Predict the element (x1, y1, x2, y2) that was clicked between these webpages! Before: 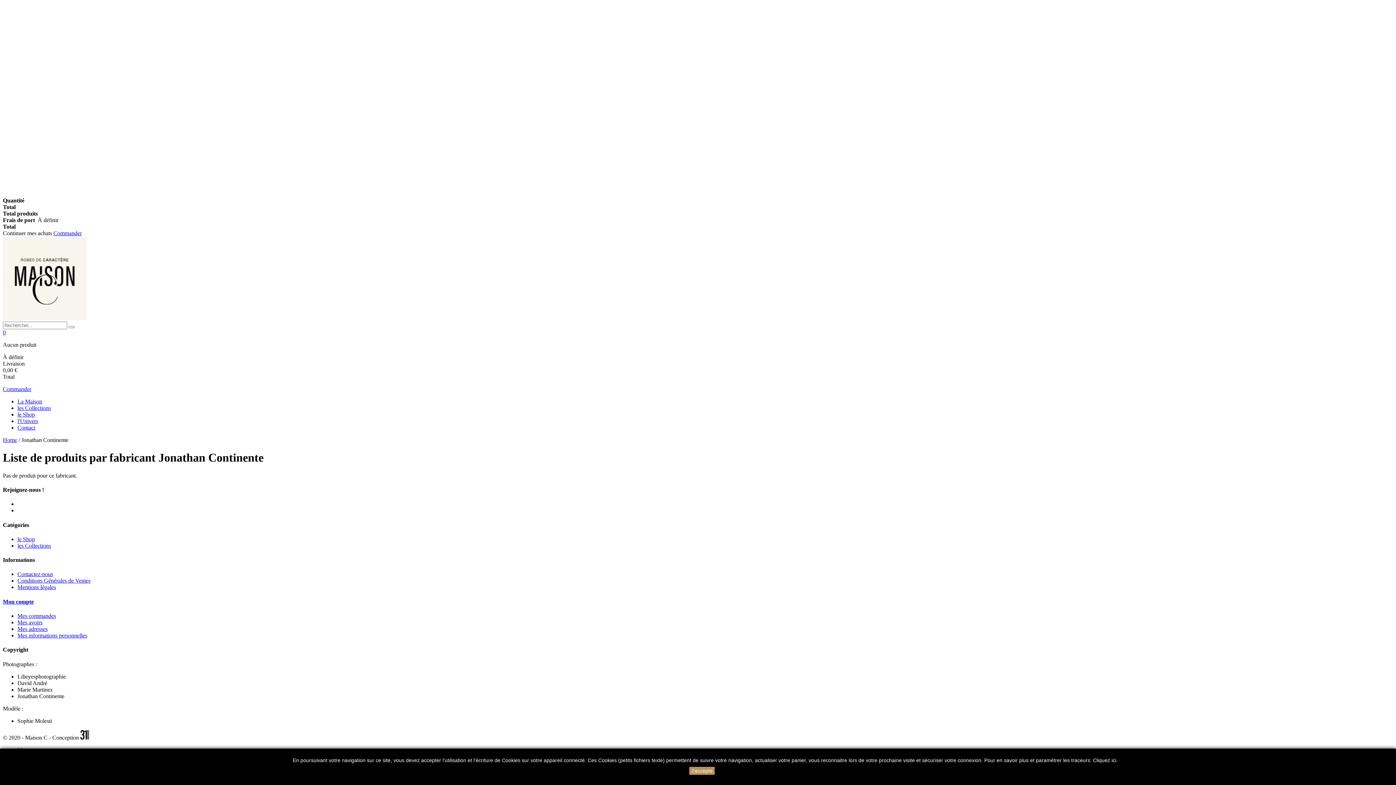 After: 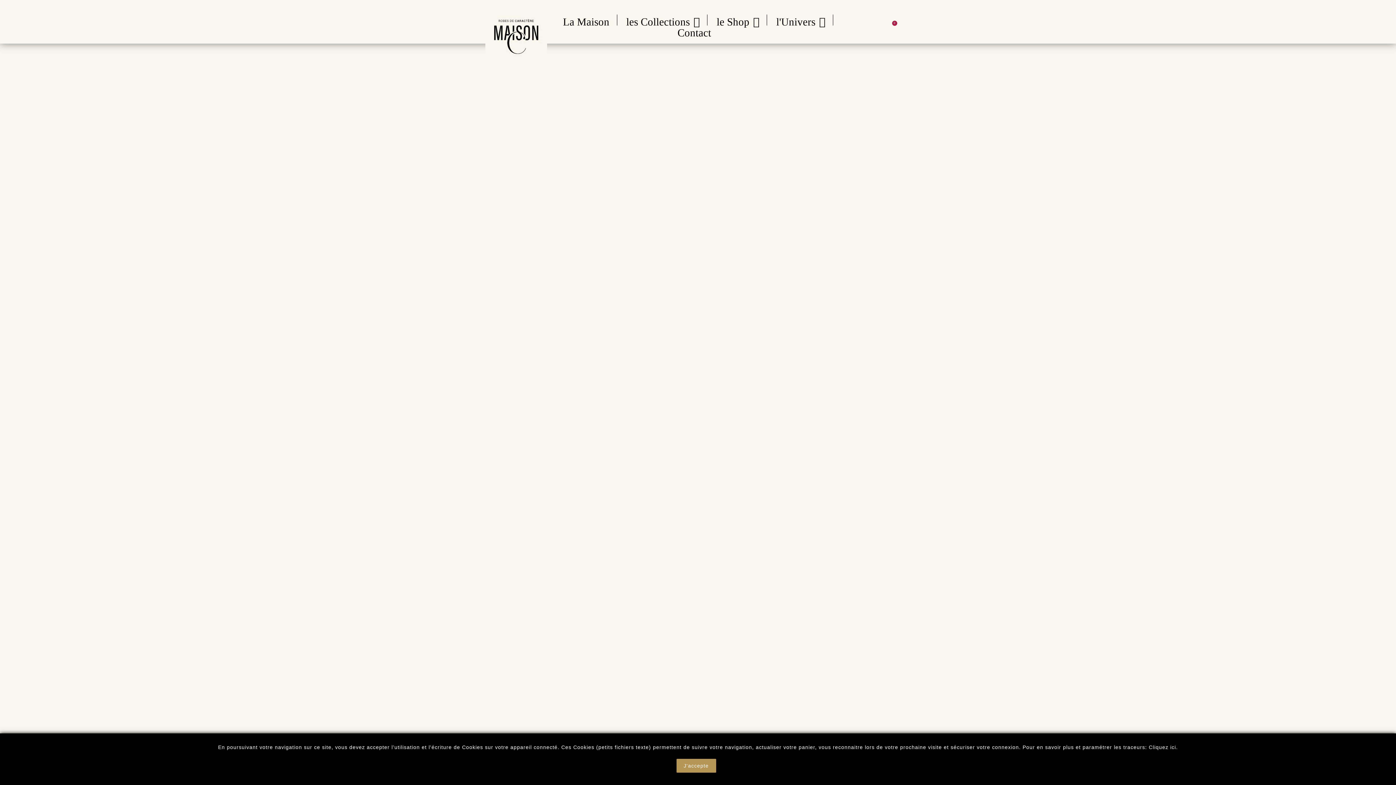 Action: bbox: (68, 326, 74, 328)